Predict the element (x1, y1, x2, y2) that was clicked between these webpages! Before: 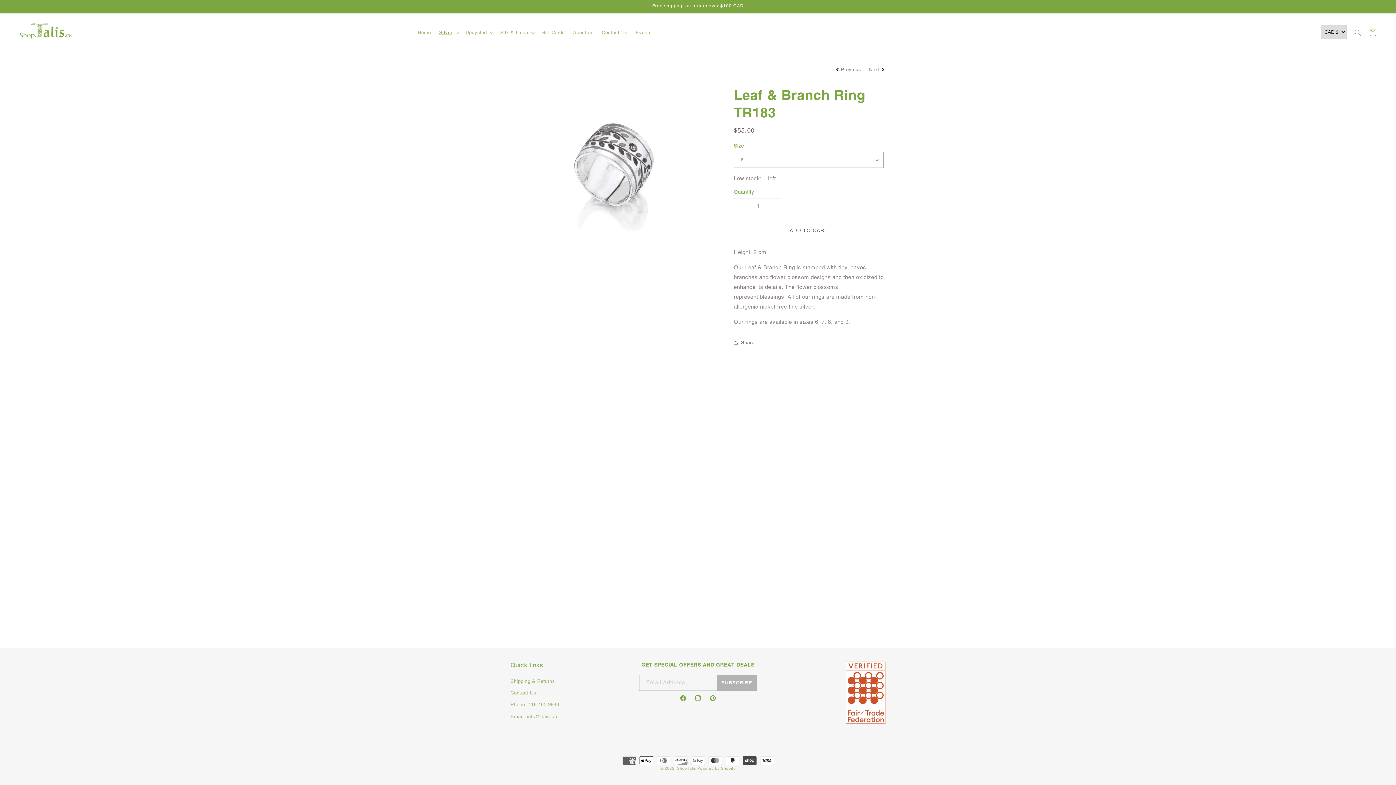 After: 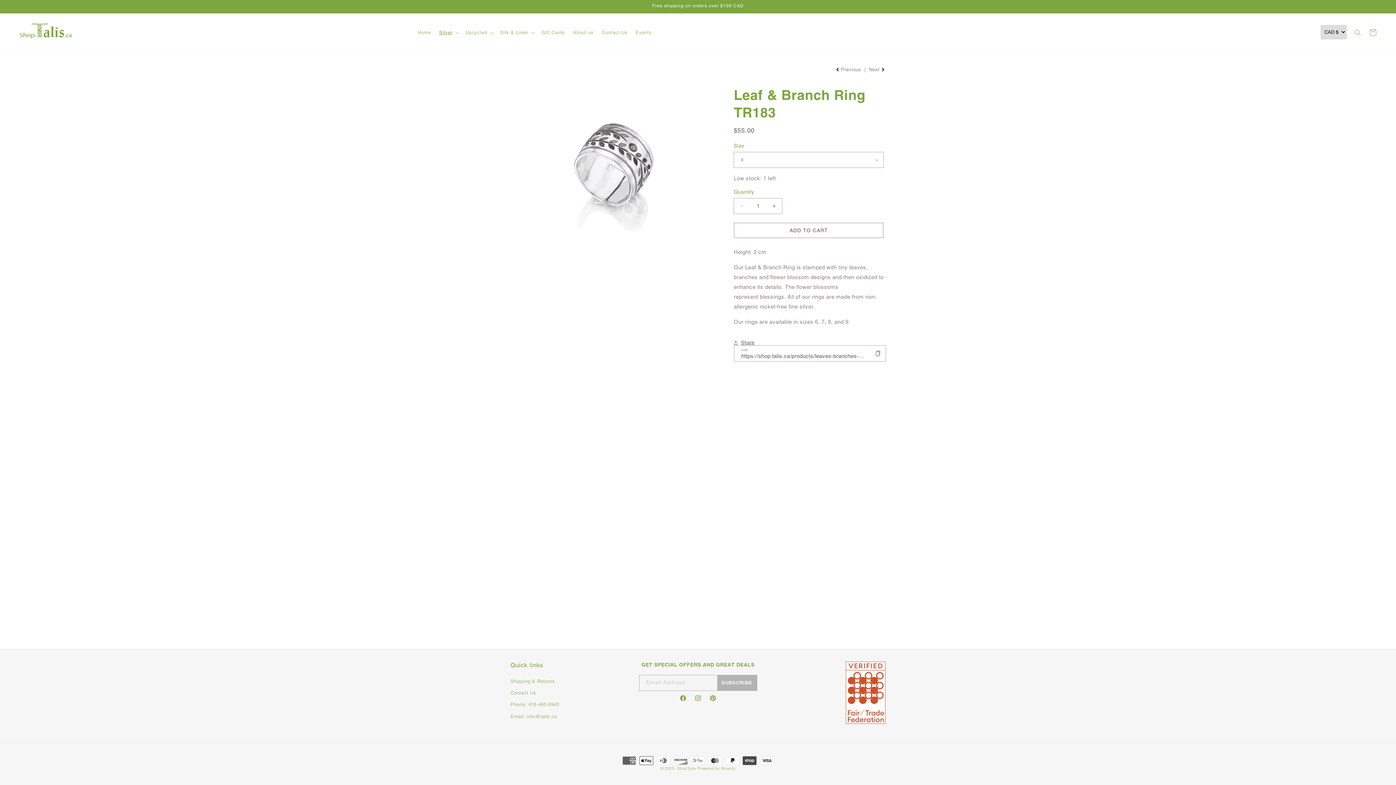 Action: label: Share bbox: (733, 335, 754, 350)